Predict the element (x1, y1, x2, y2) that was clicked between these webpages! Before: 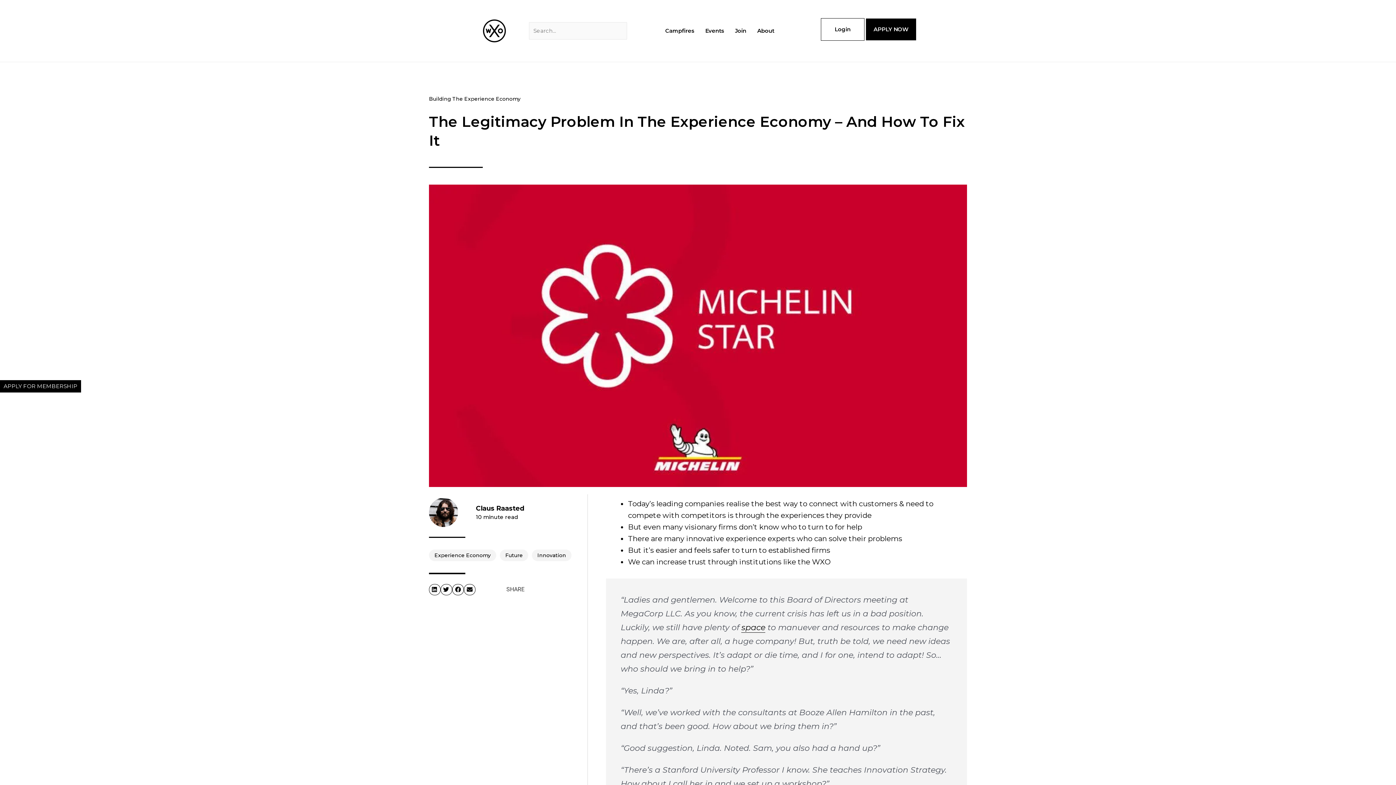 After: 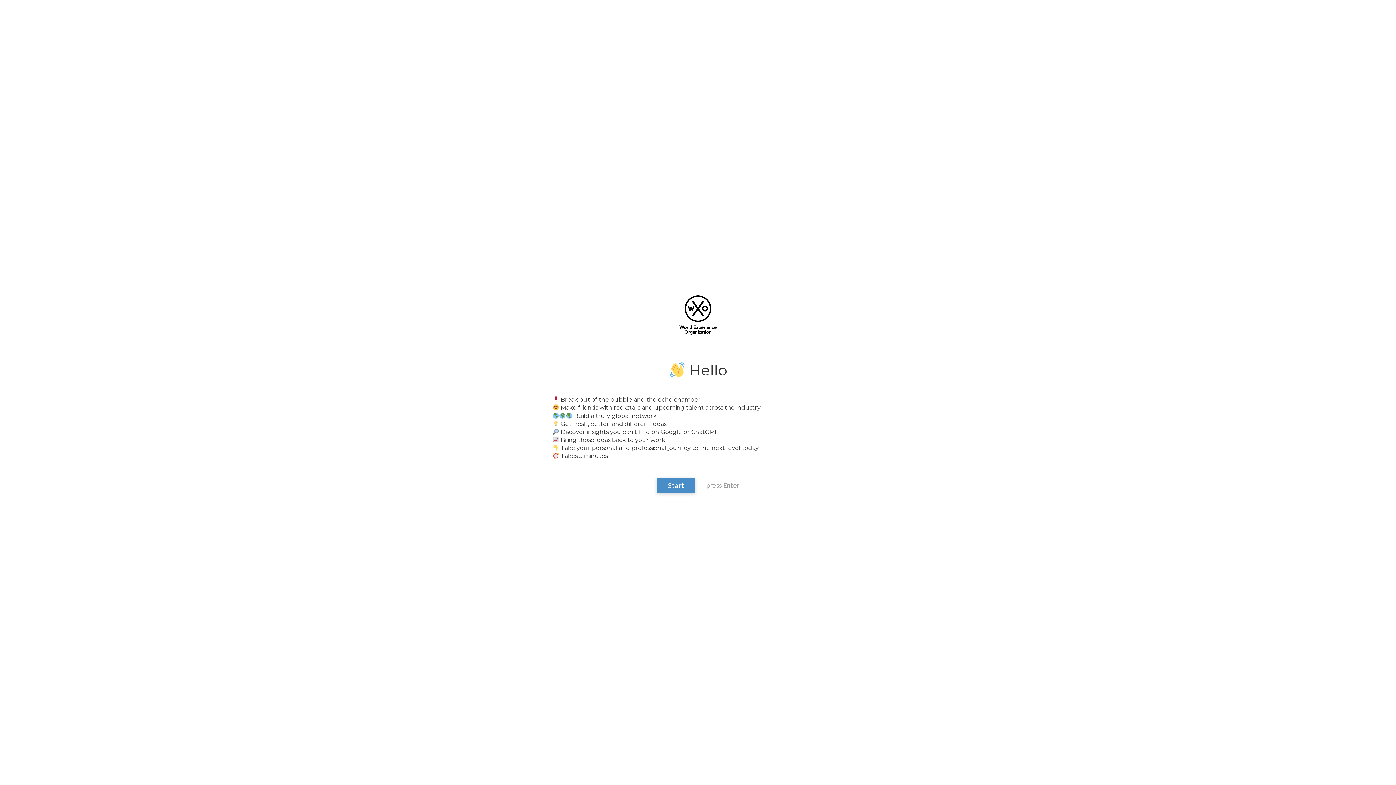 Action: label: APPLY FOR MEMBERSHIP bbox: (0, 380, 81, 392)